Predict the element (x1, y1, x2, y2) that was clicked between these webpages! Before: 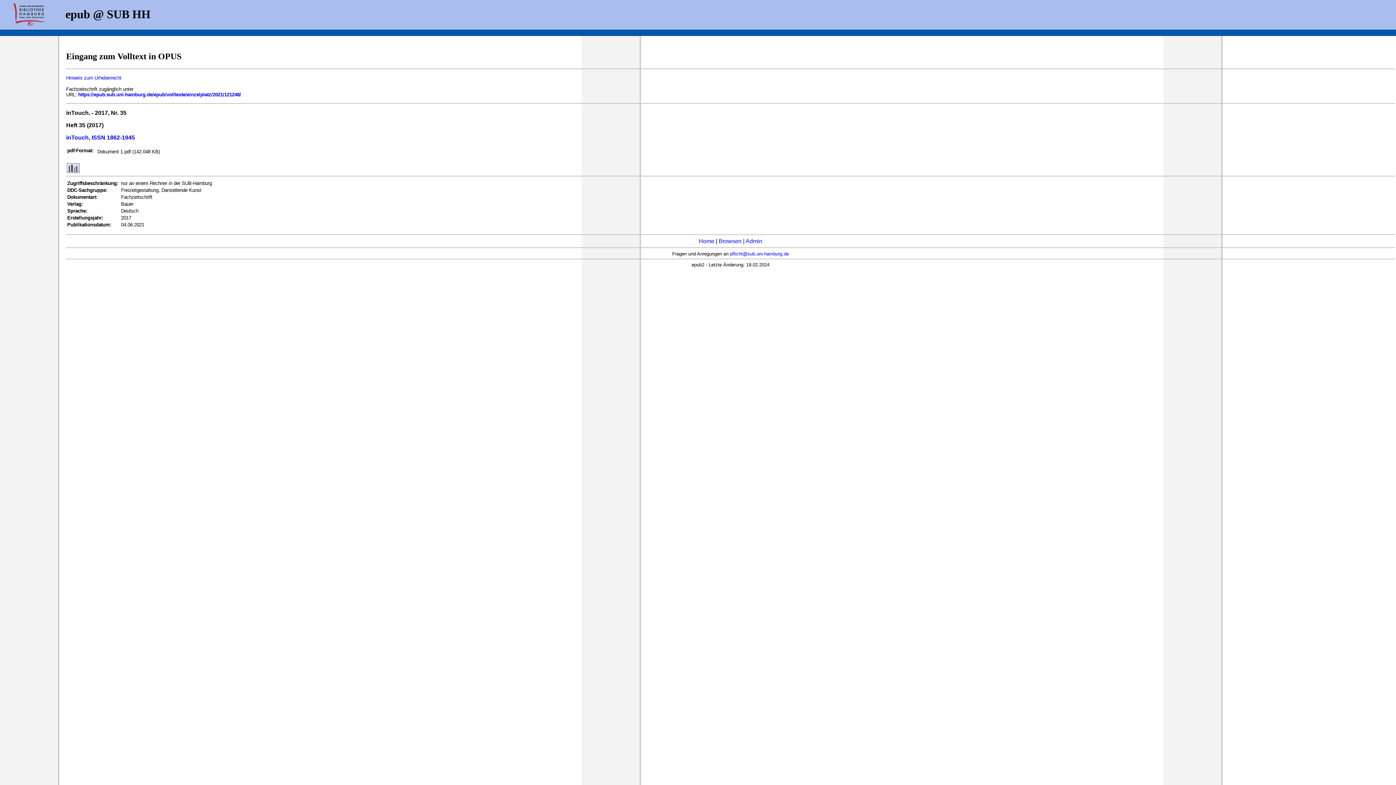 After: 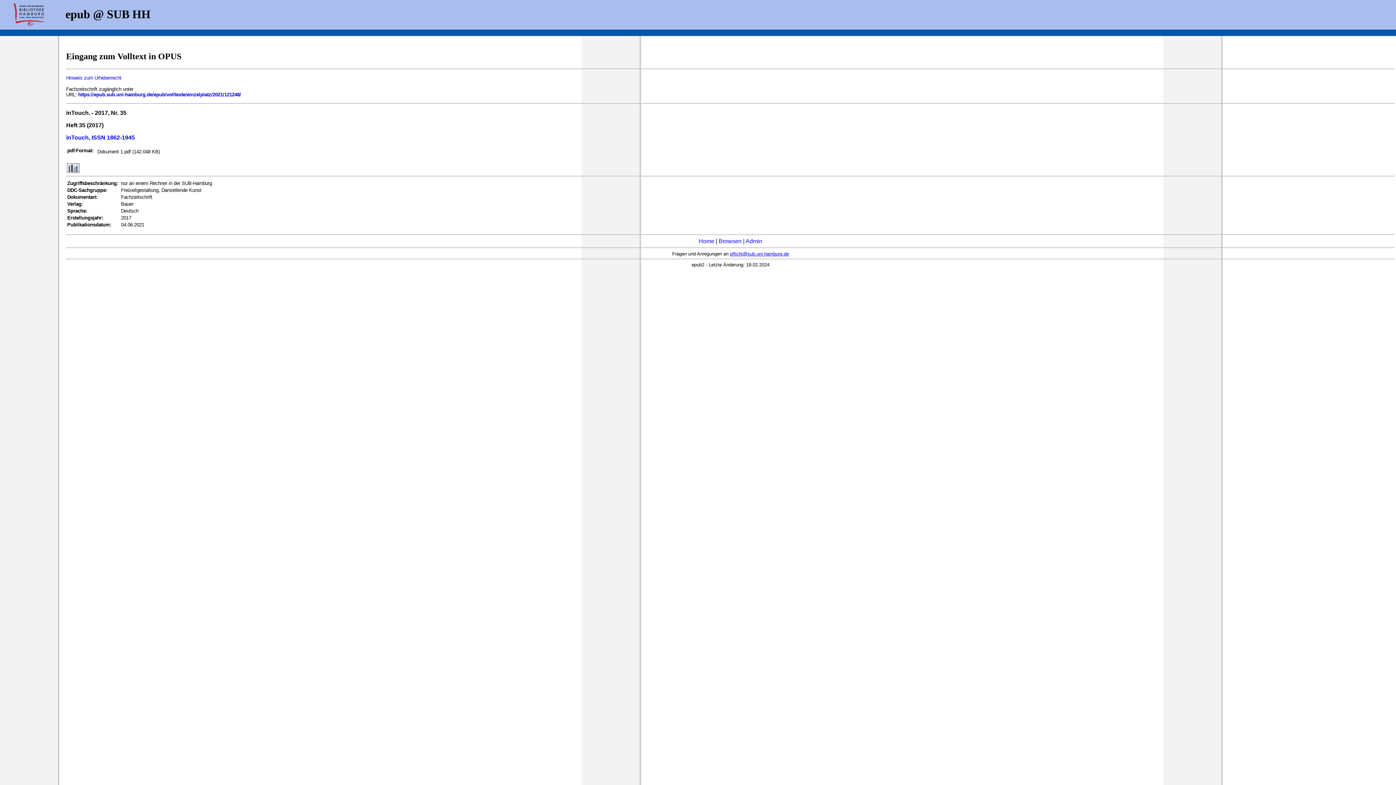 Action: label: pflicht@sub.uni-hamburg.de bbox: (730, 251, 789, 256)